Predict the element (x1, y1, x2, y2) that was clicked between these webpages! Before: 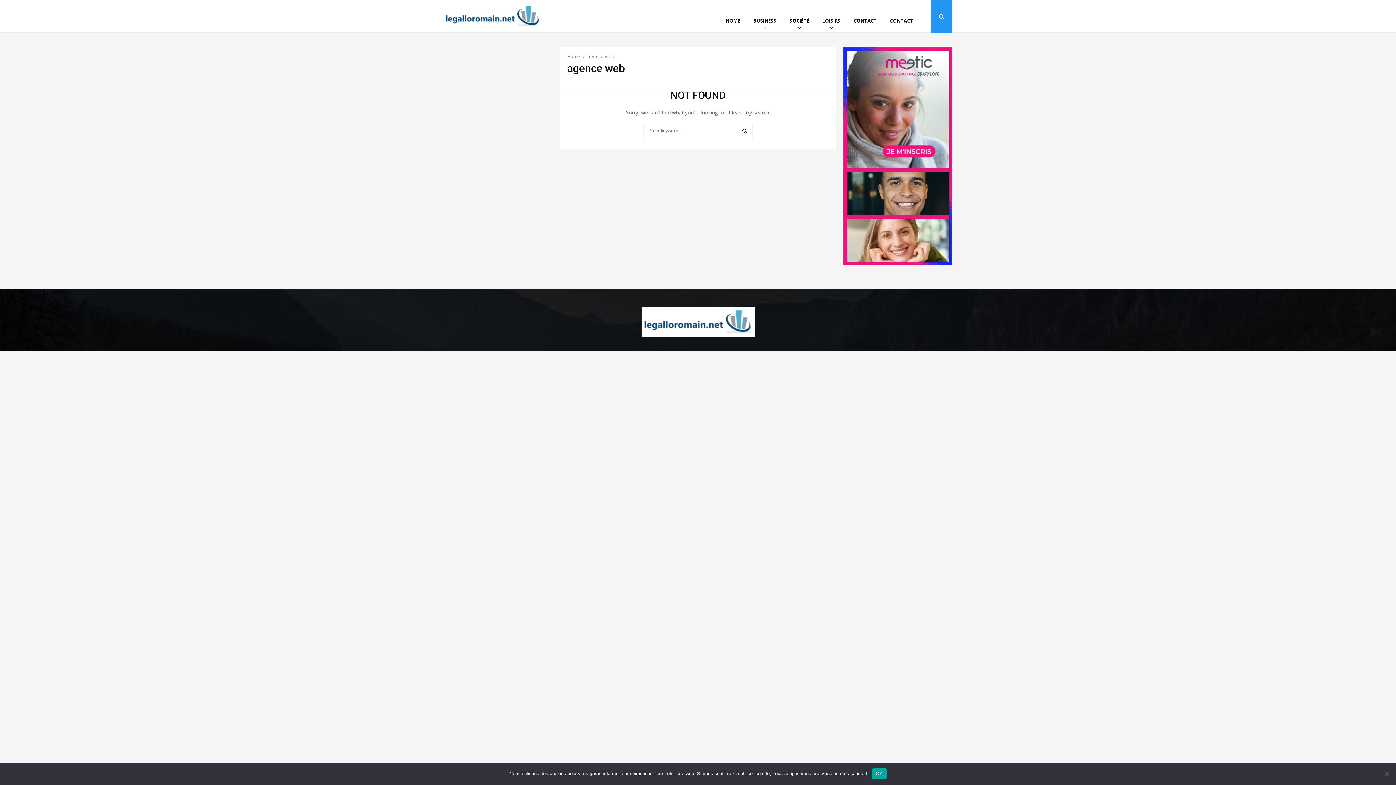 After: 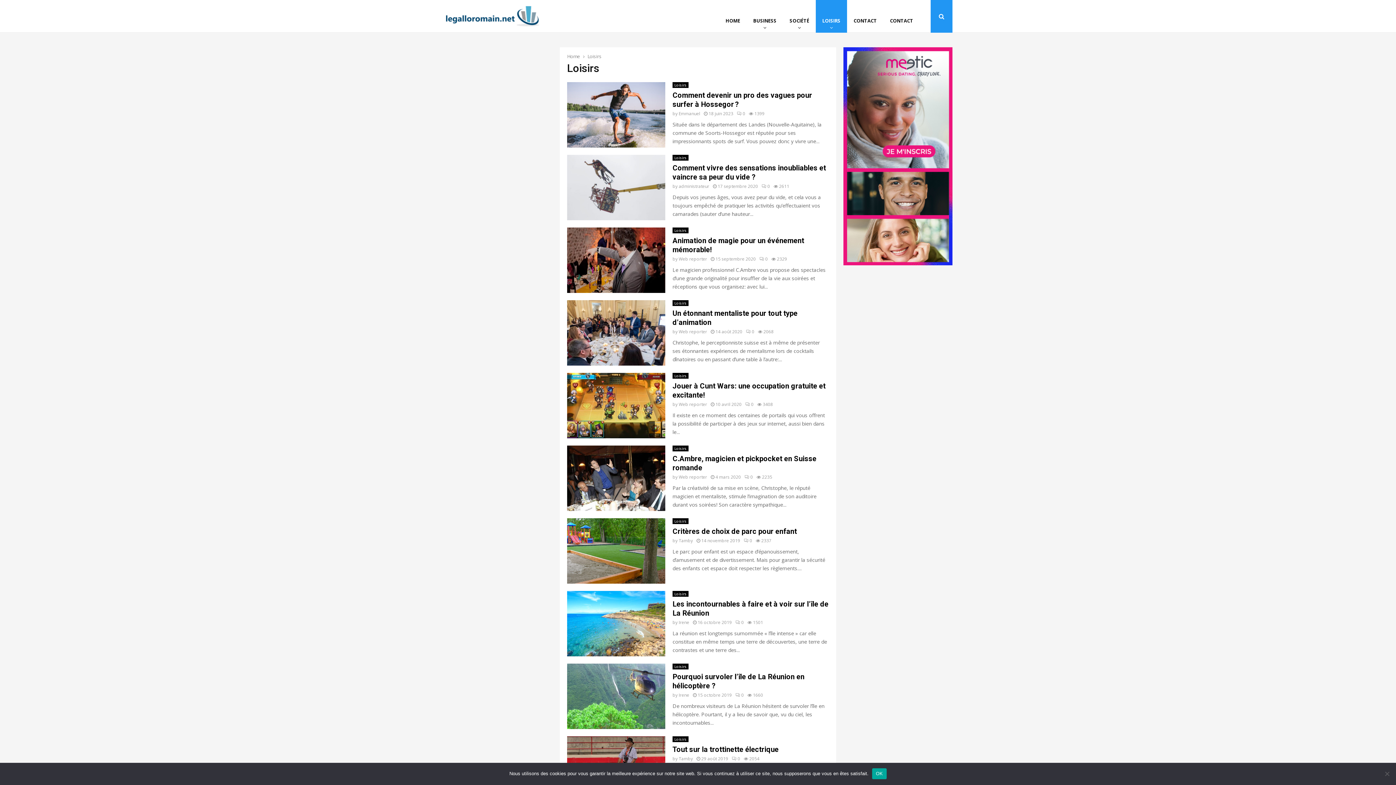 Action: bbox: (816, 0, 847, 32) label: LOISIRS